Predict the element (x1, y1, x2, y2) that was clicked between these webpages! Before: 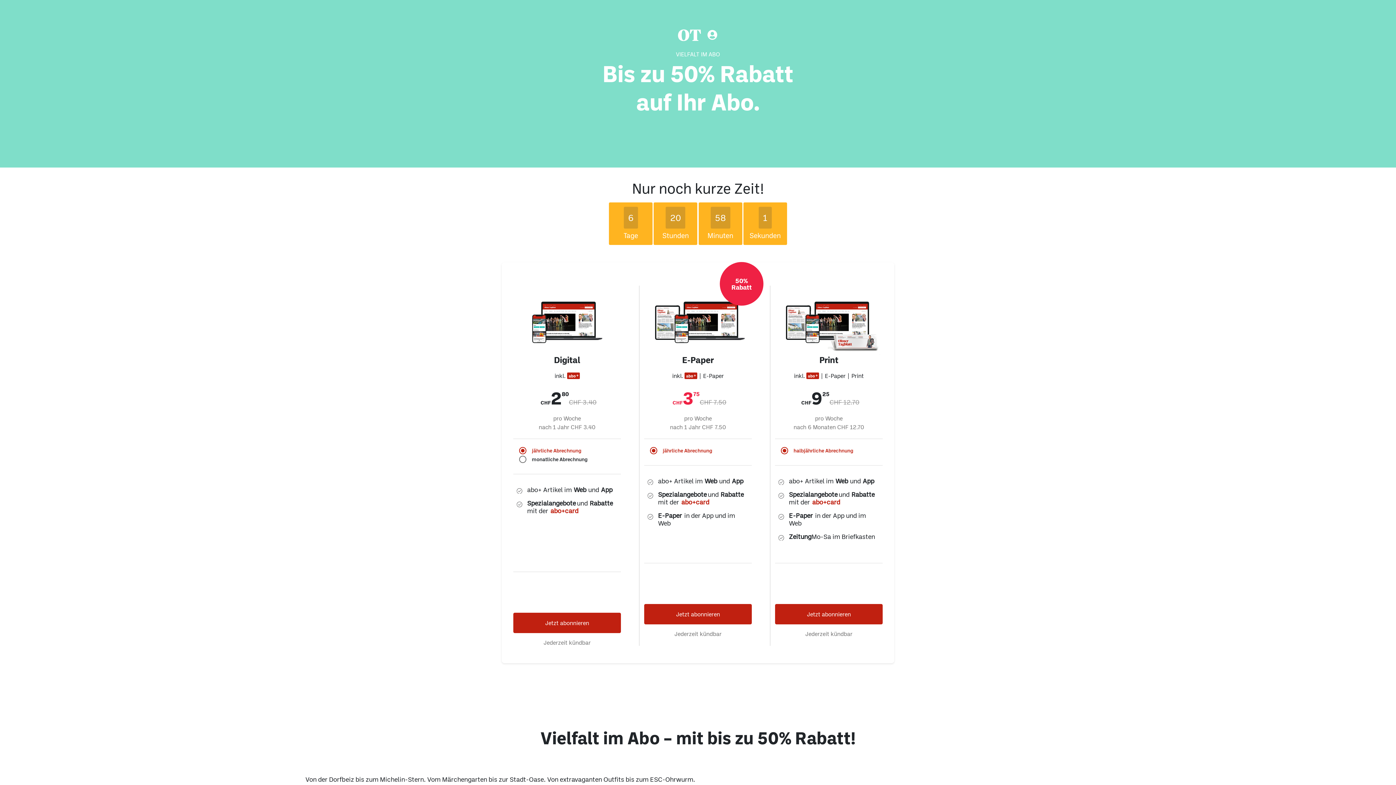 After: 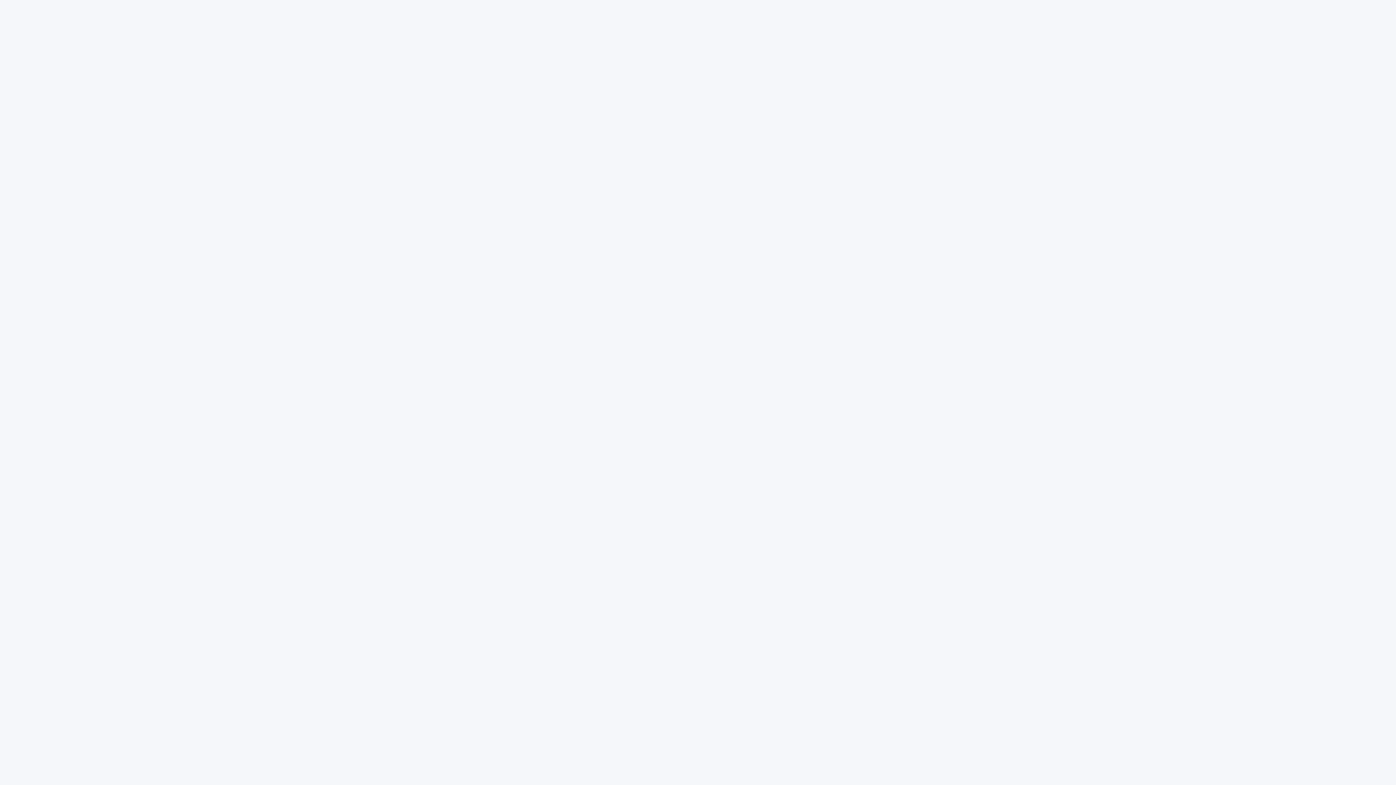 Action: bbox: (695, 29, 706, 40)